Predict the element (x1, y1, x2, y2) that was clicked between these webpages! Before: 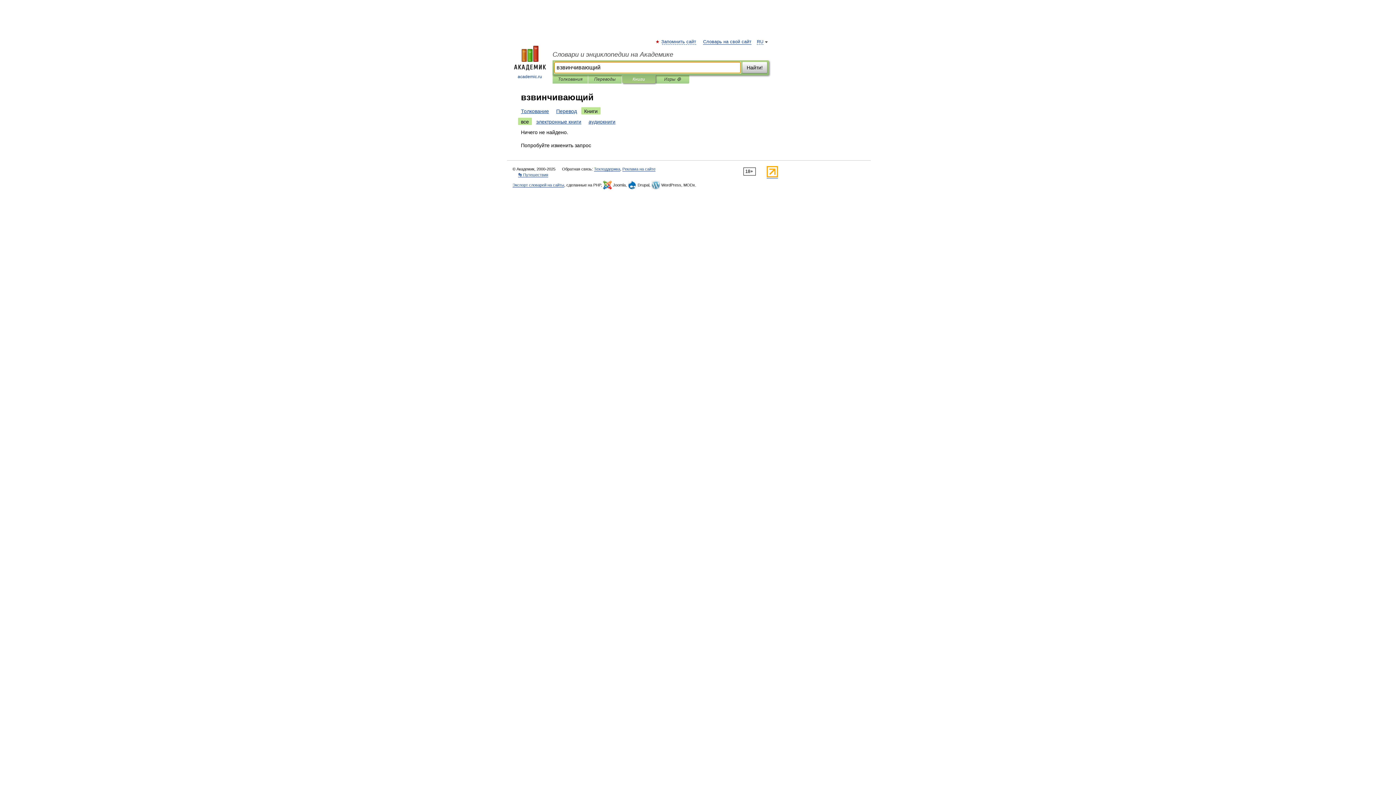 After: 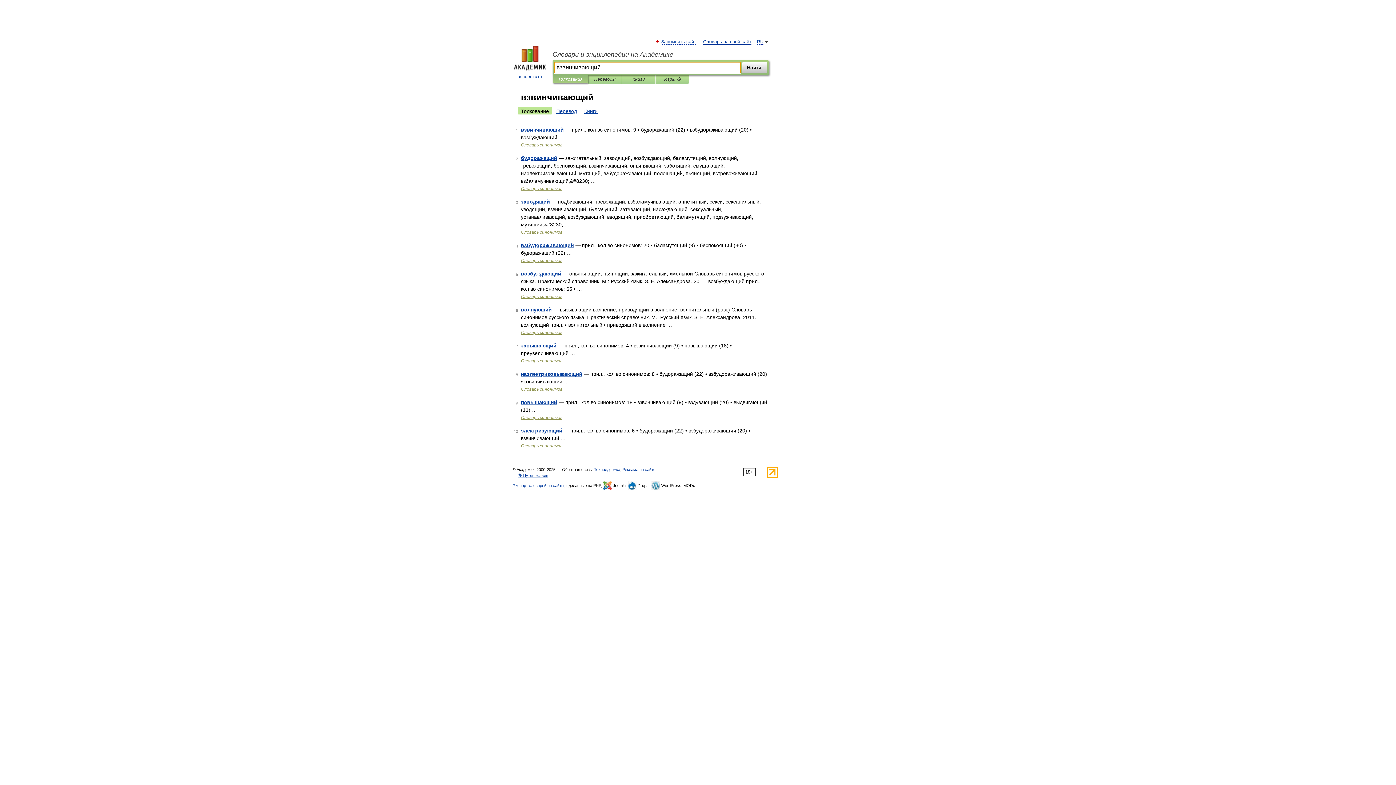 Action: label: Толкование bbox: (518, 107, 552, 114)